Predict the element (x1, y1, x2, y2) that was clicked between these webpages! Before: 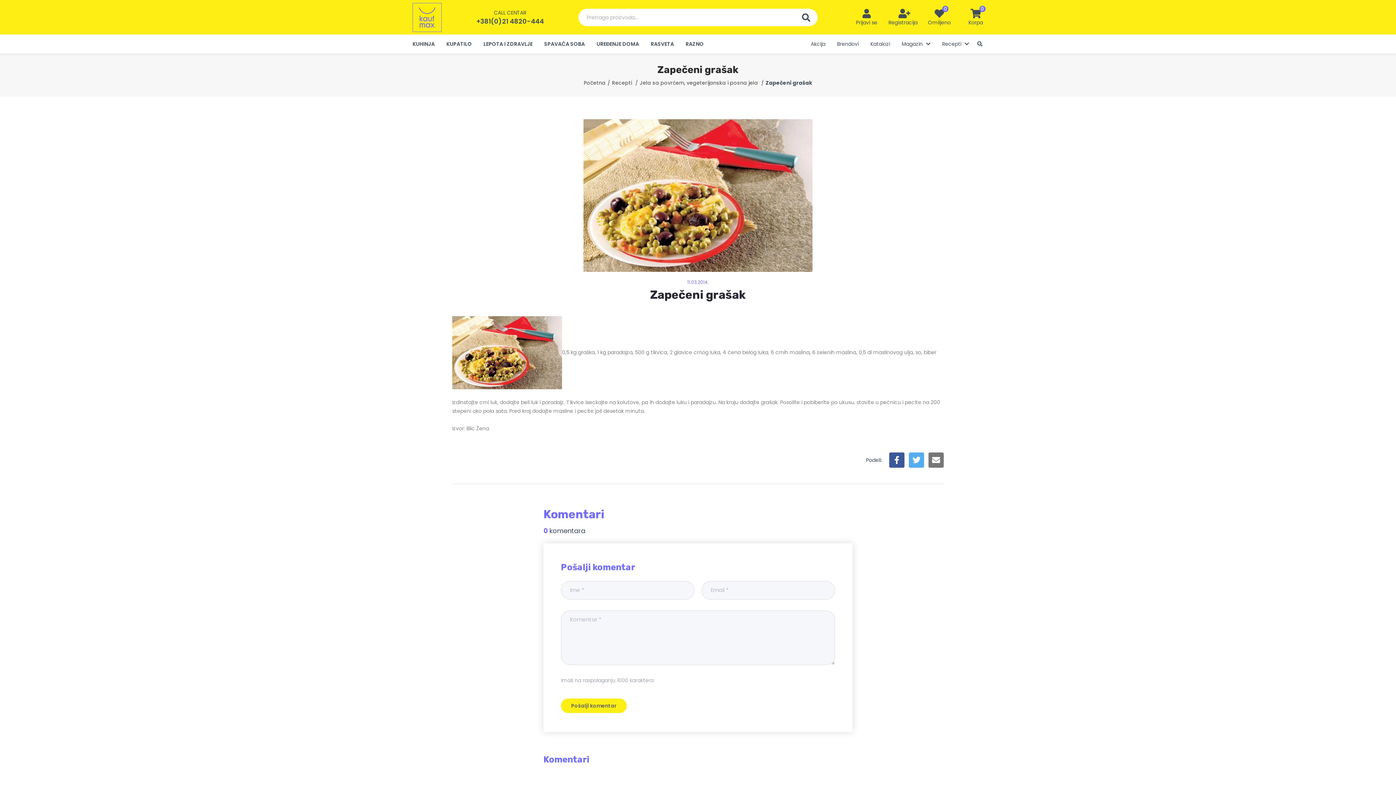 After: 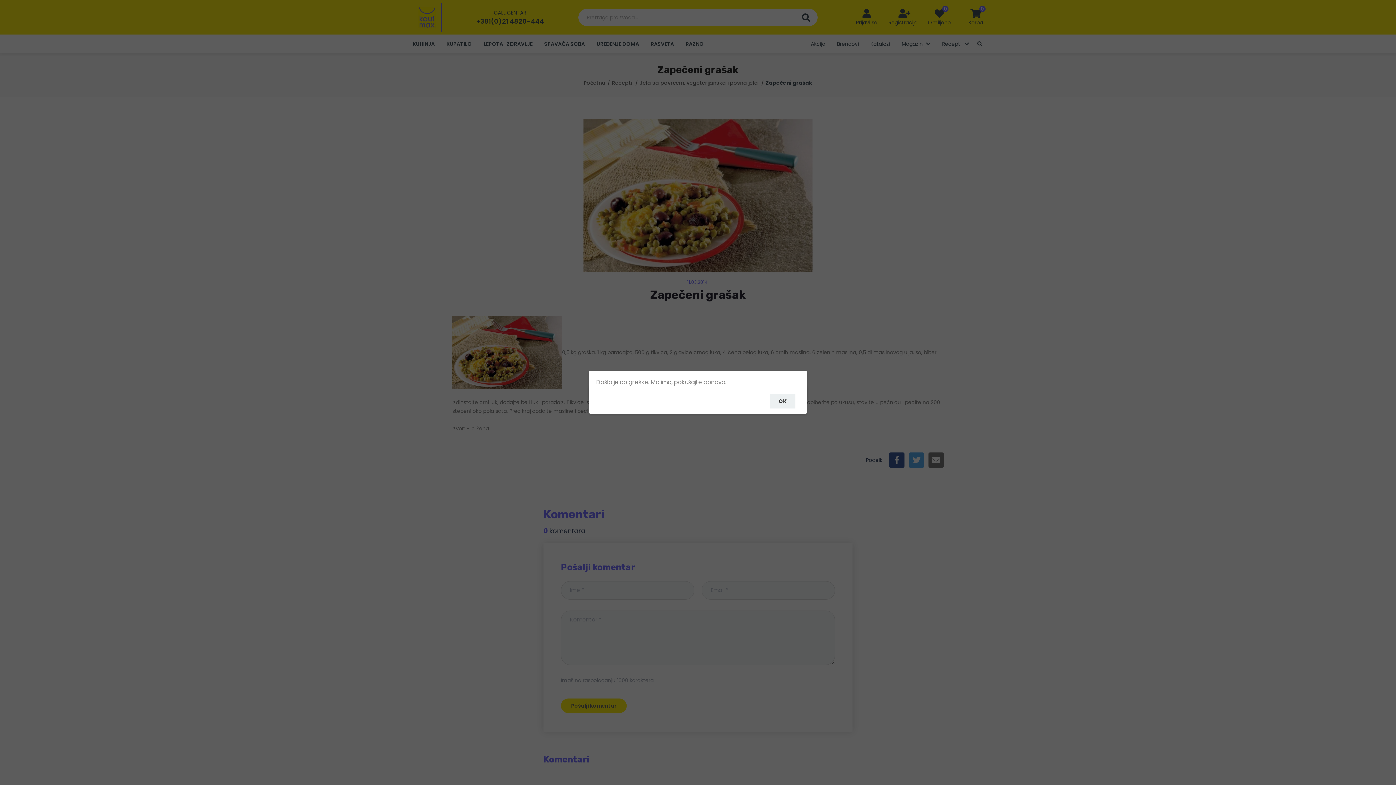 Action: label: Registracija bbox: (888, 8, 917, 26)